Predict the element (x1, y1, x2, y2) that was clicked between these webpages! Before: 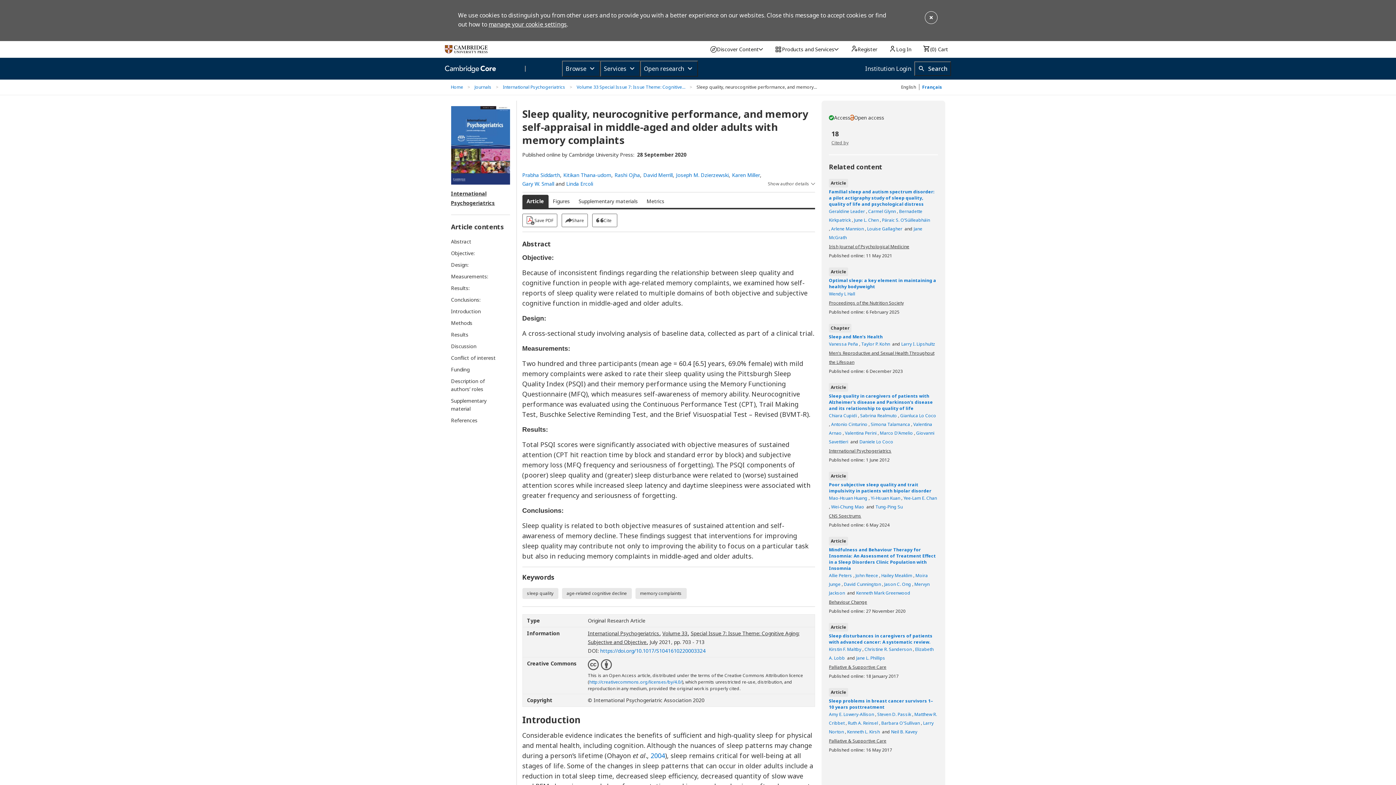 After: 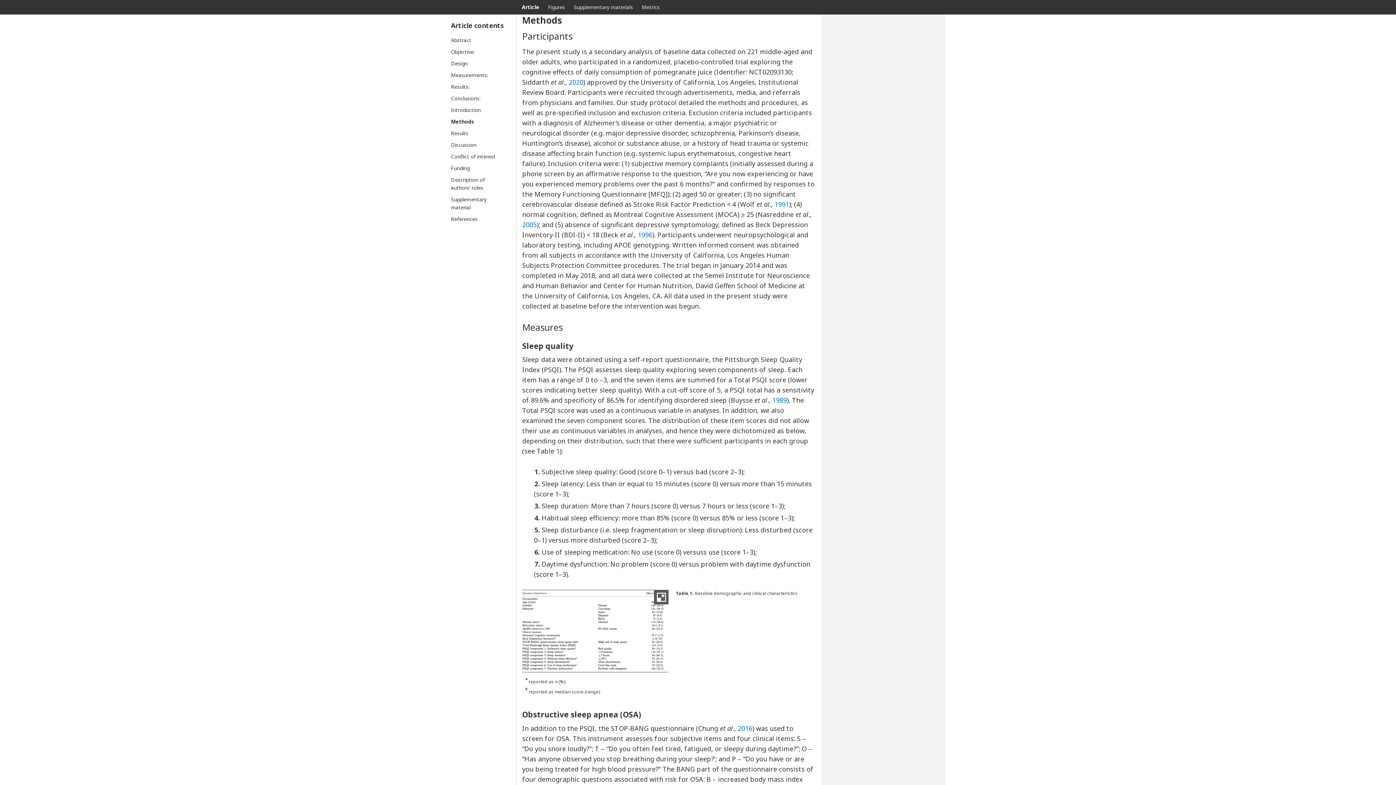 Action: bbox: (451, 319, 503, 327) label: Methods